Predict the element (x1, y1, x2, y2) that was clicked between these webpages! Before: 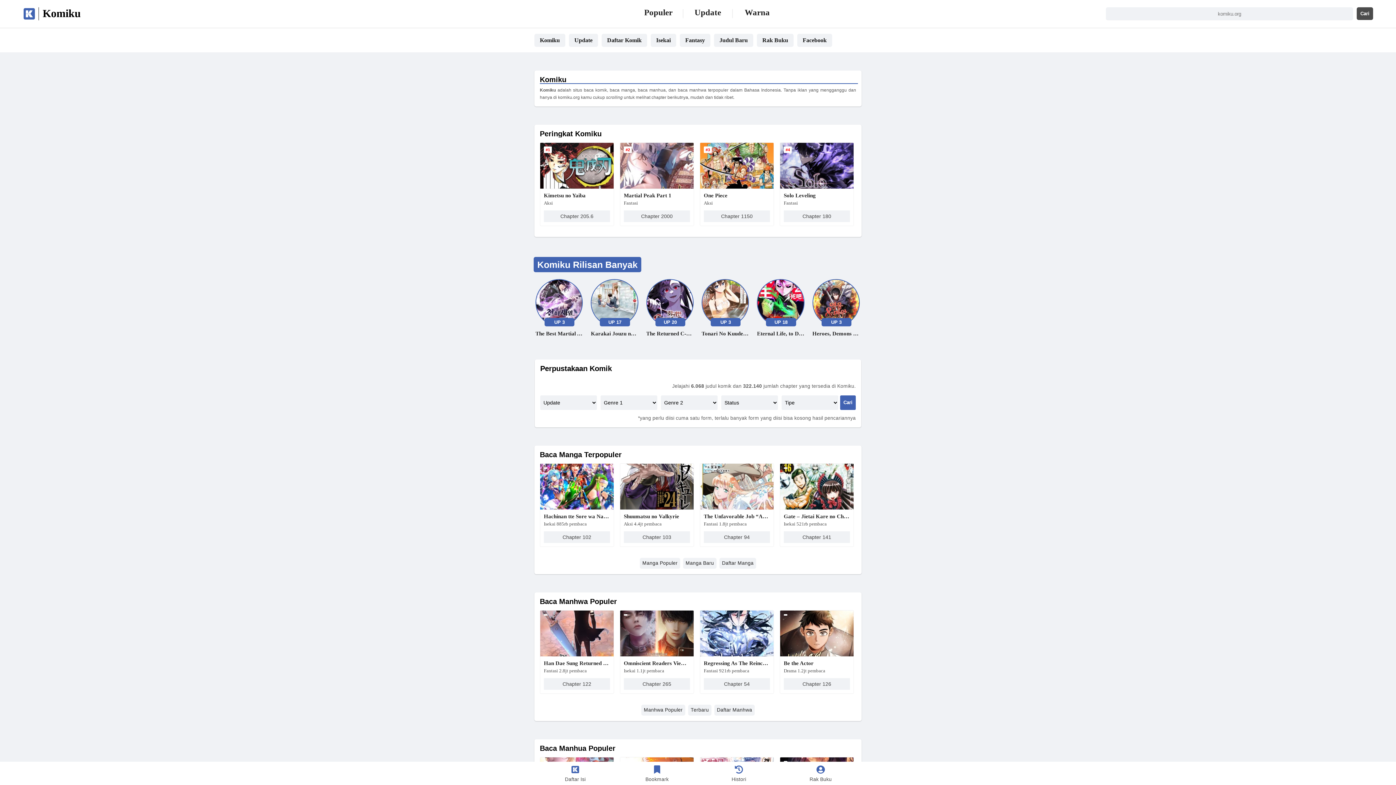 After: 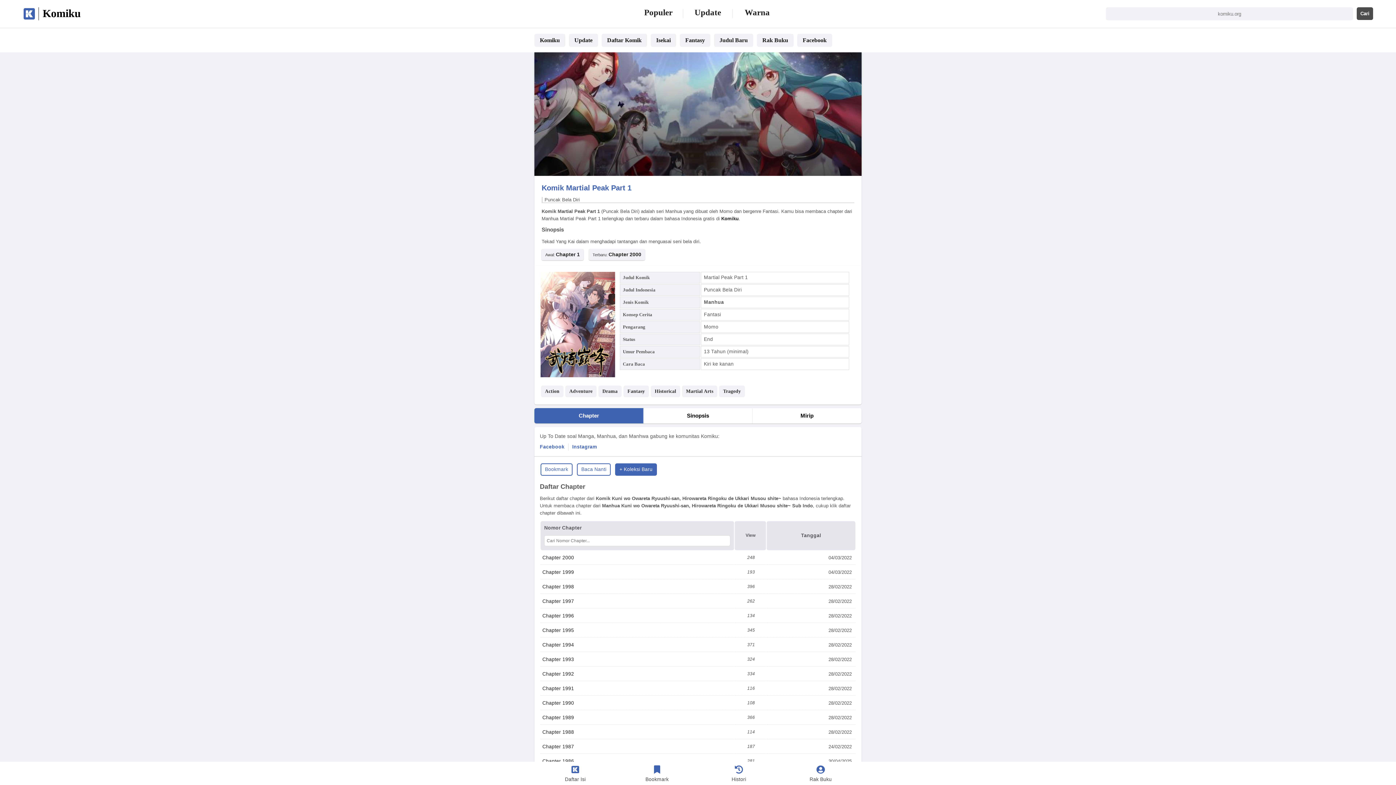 Action: bbox: (624, 191, 690, 199) label: Martial Peak Part 1